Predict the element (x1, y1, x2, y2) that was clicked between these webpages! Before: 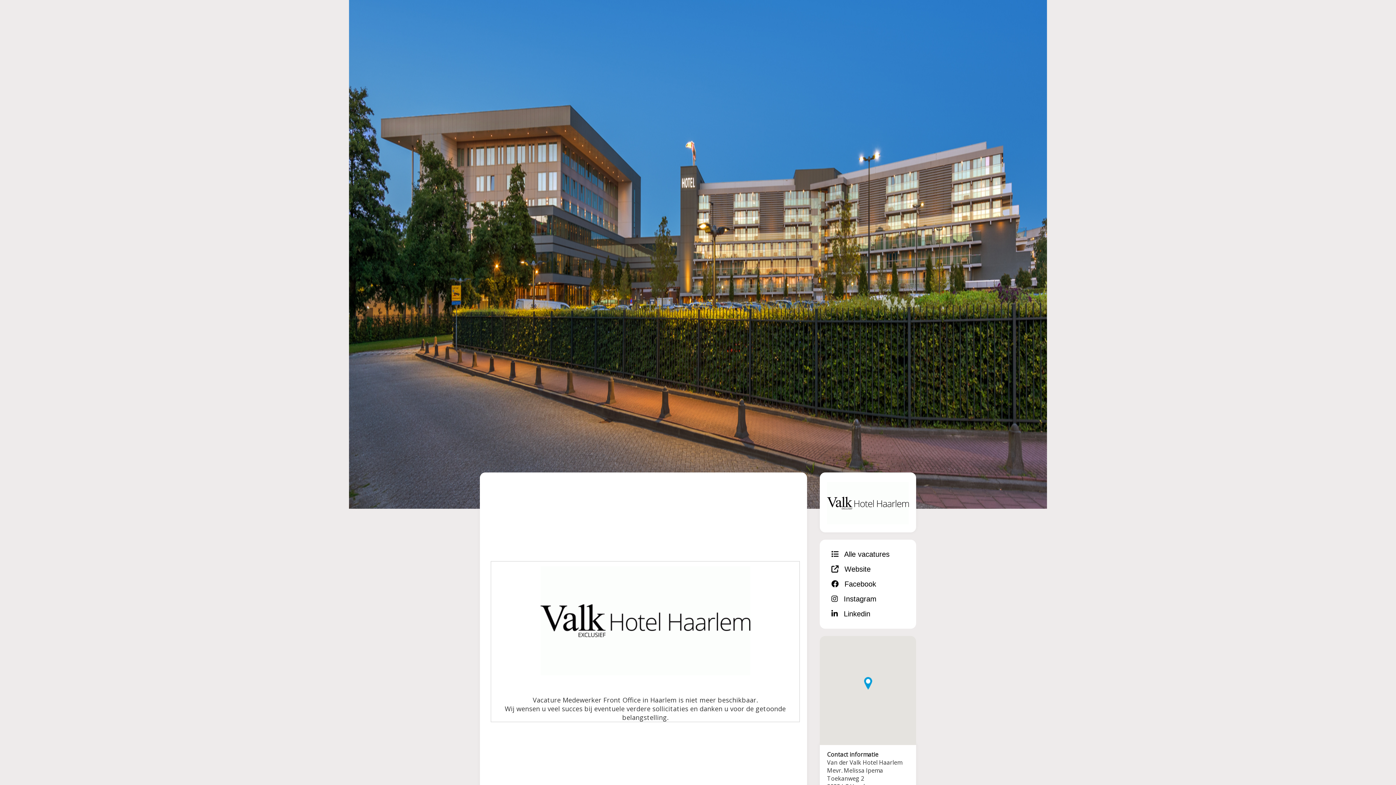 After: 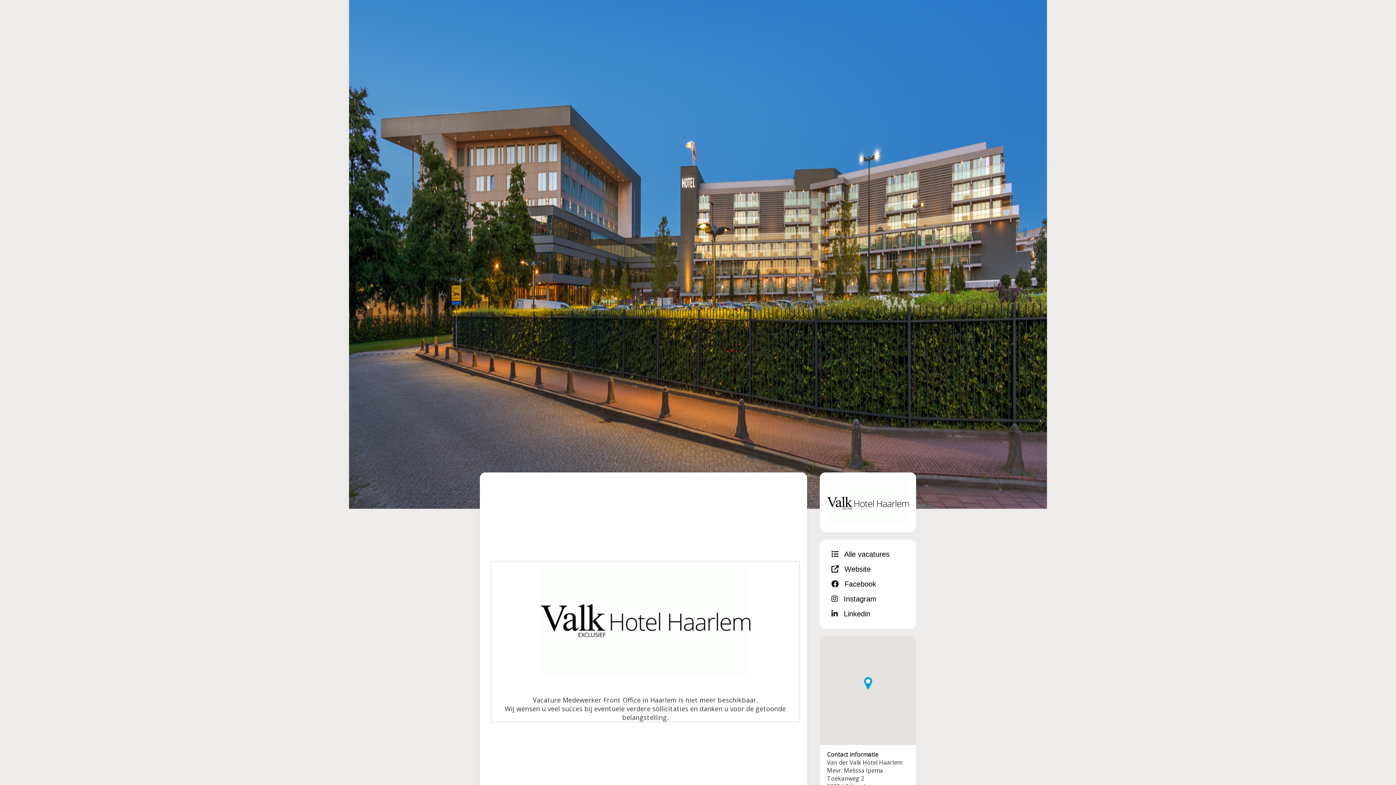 Action: bbox: (827, 498, 909, 506)